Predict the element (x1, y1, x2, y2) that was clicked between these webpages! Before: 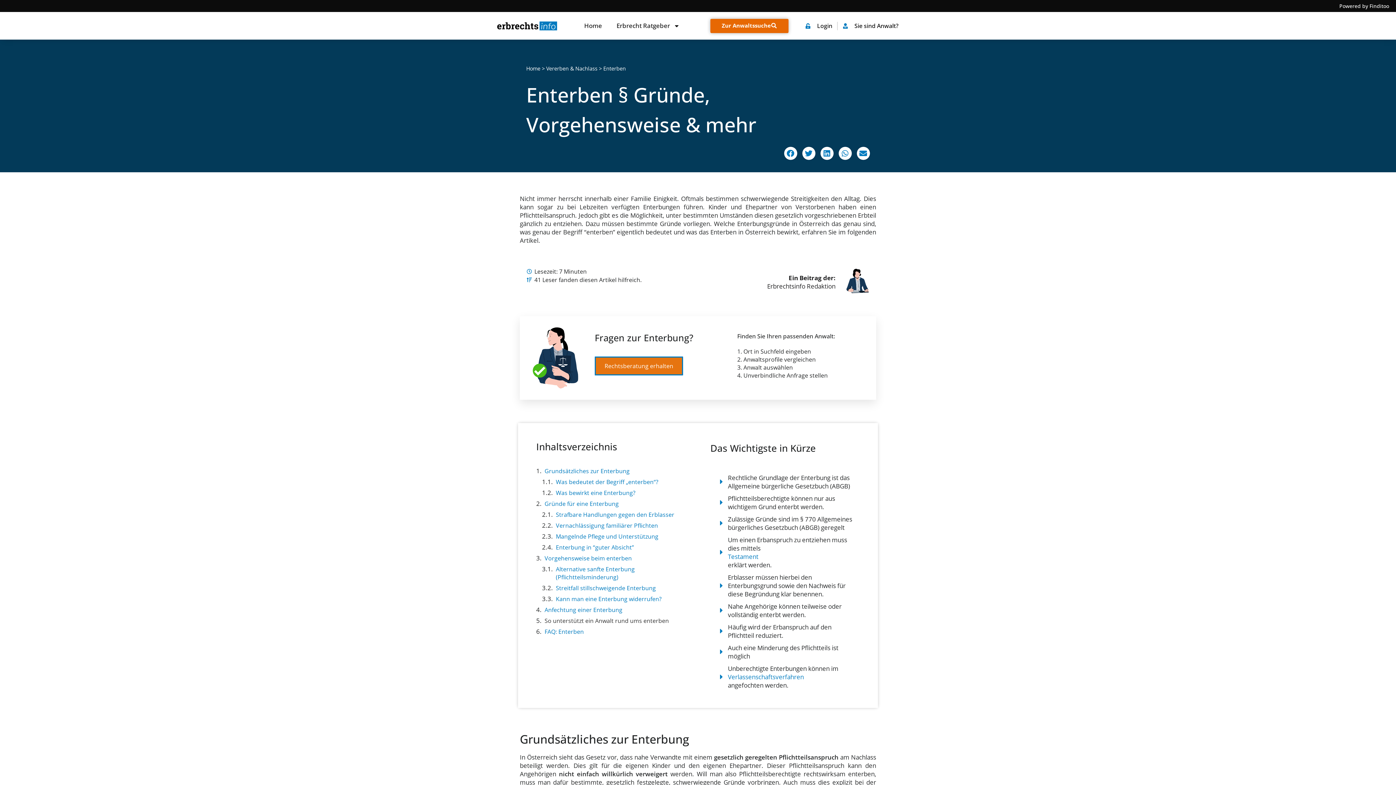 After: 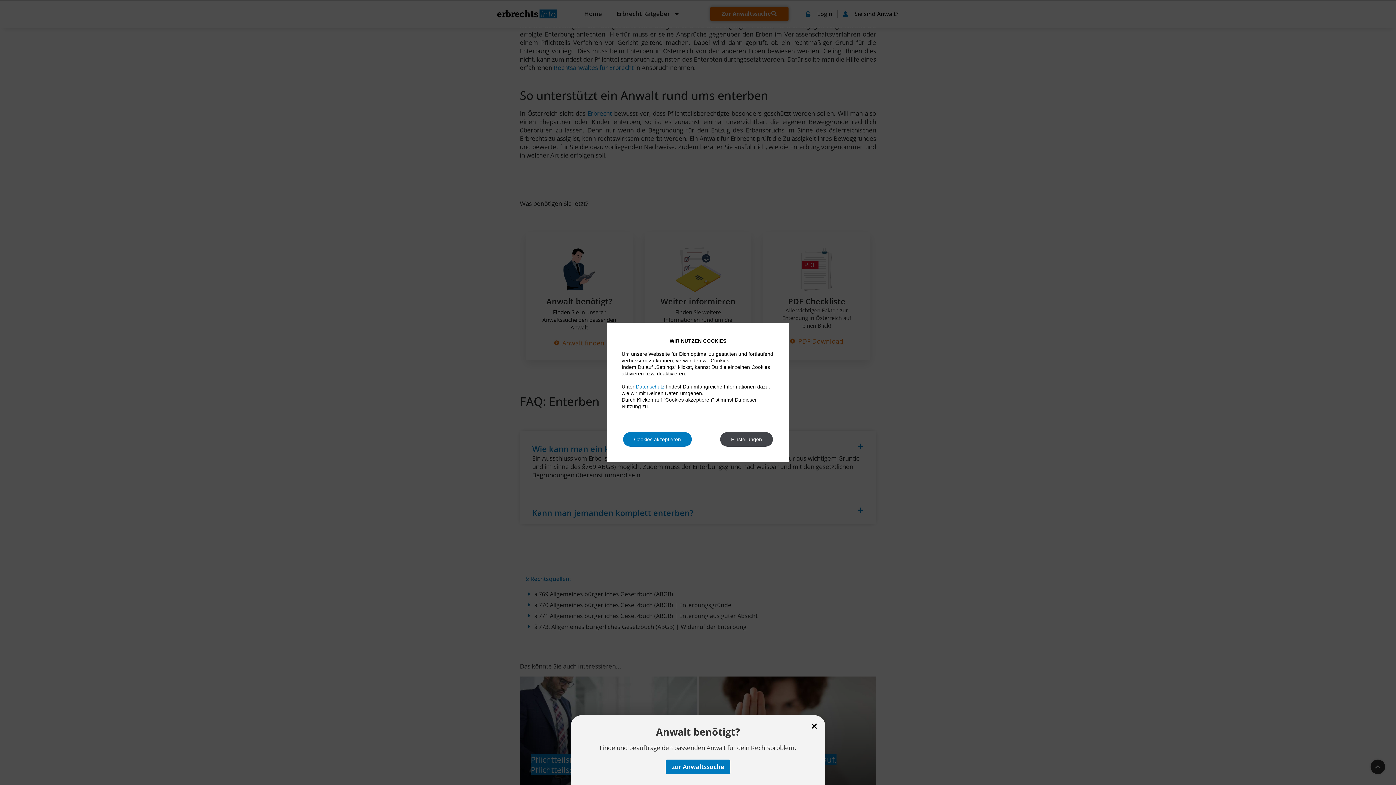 Action: label: Anfechtung einer Enterbung bbox: (544, 606, 622, 614)